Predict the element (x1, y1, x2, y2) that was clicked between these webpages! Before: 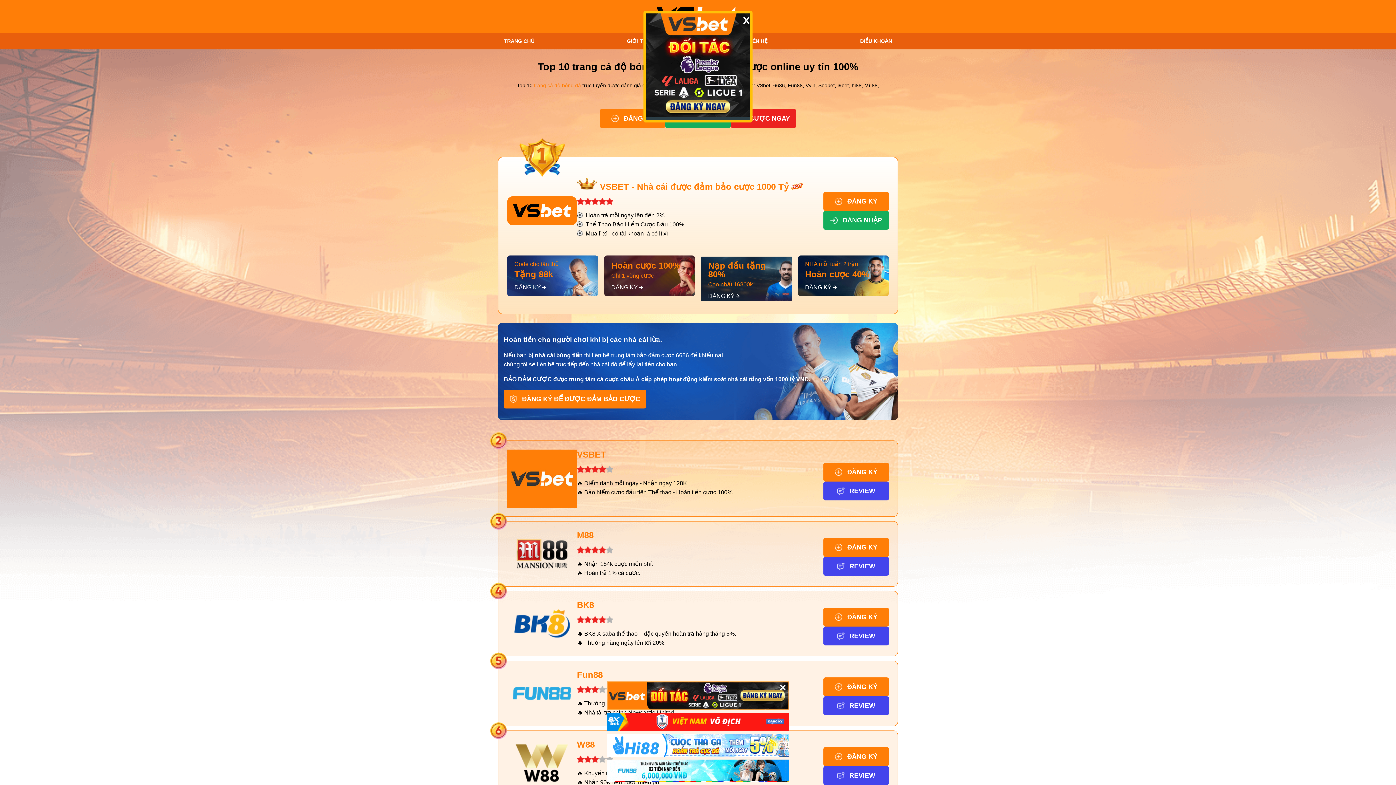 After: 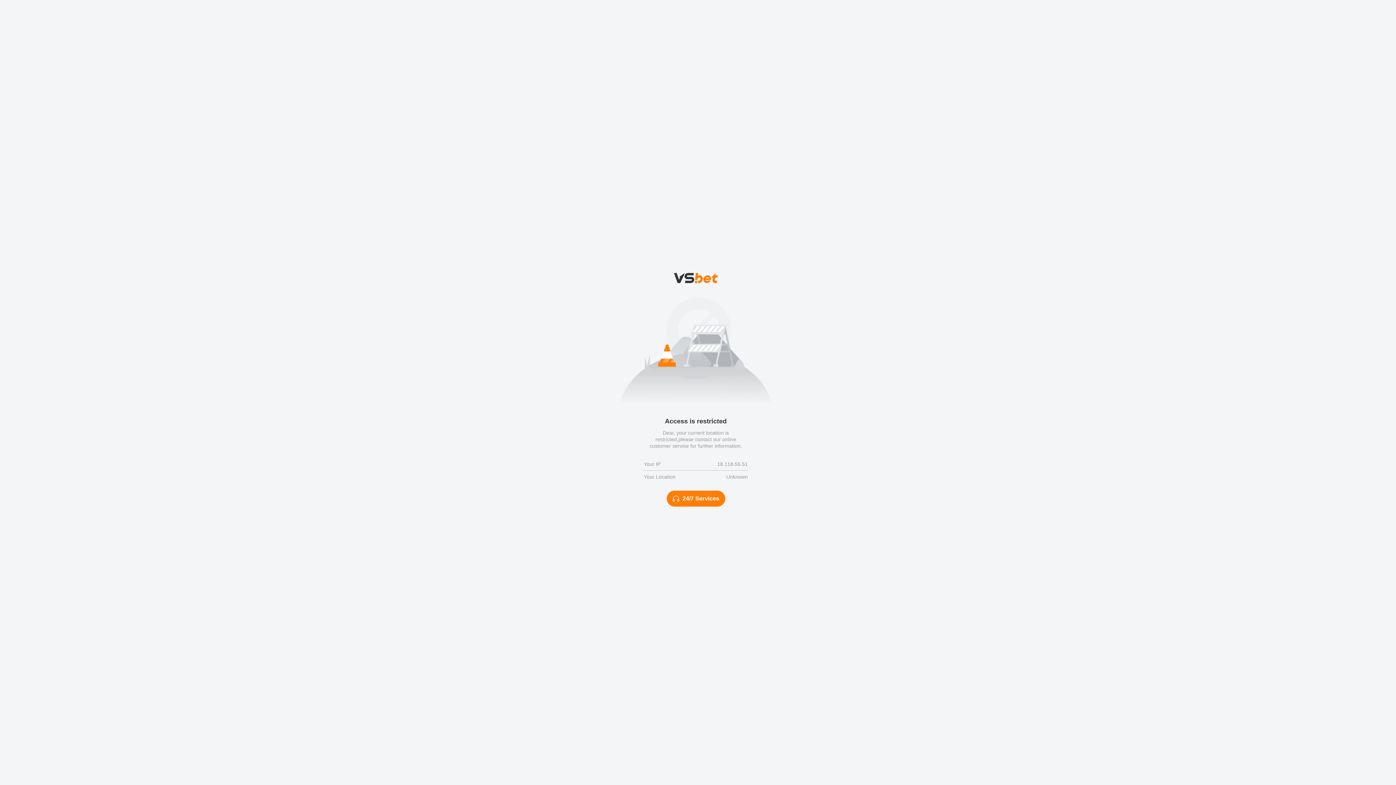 Action: label: REVIEW bbox: (823, 626, 889, 645)